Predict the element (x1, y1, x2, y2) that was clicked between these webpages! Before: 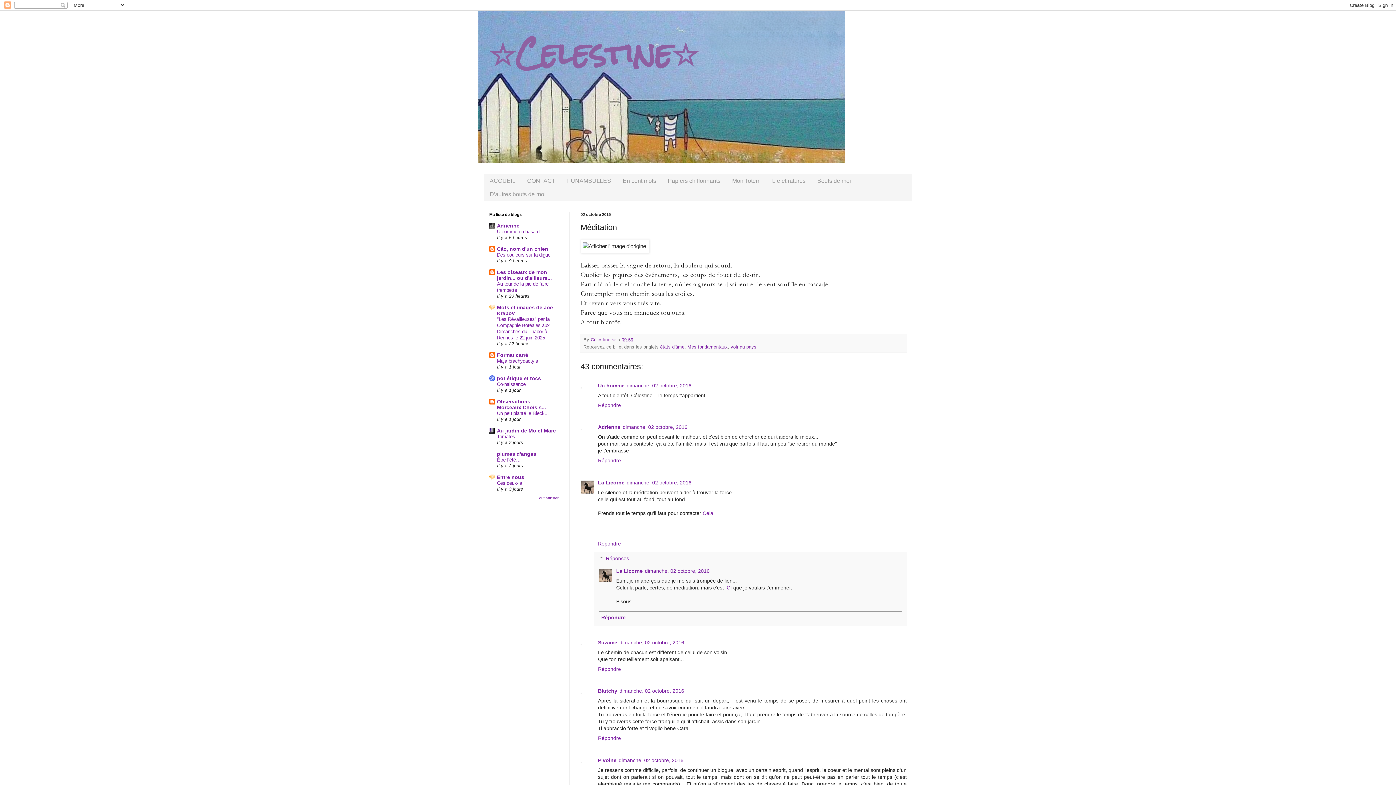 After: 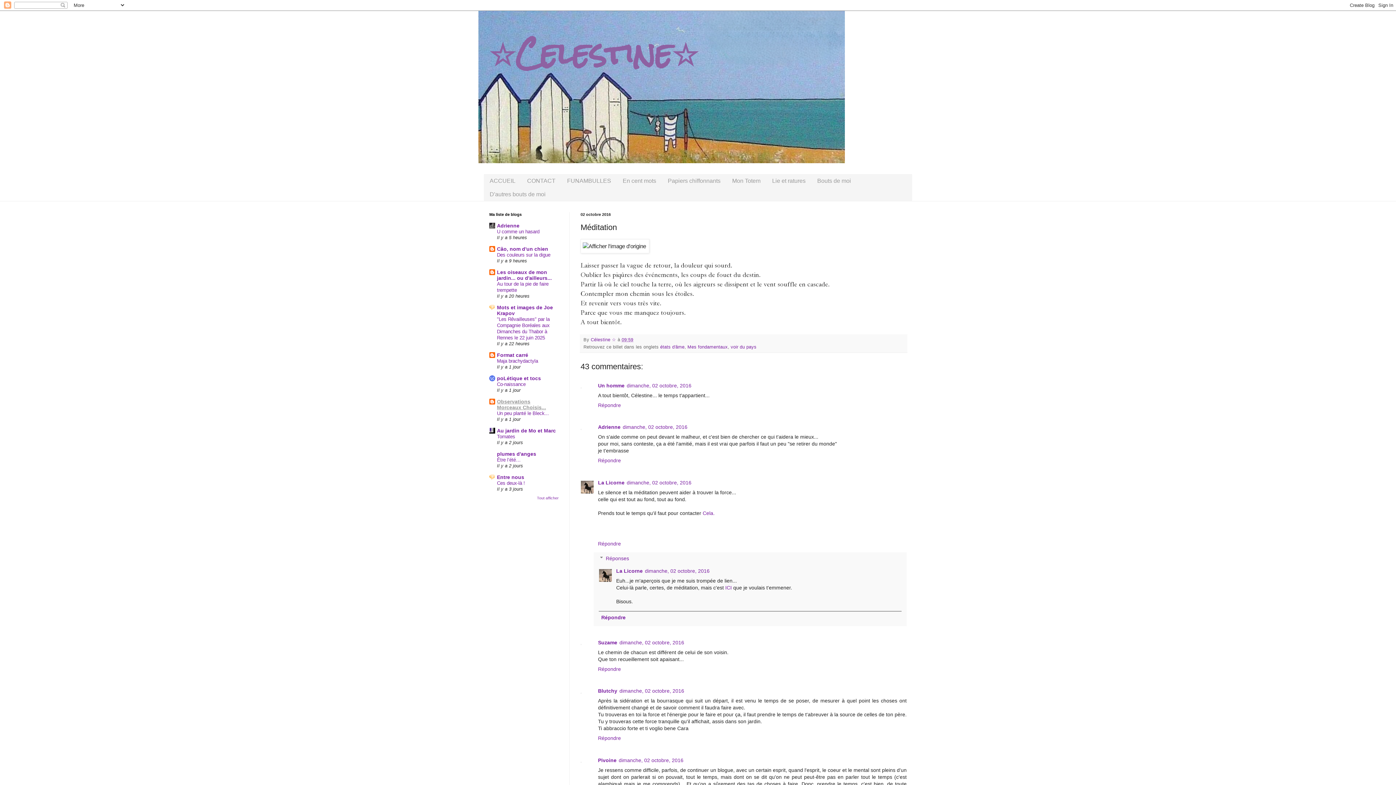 Action: label: Observations Morceaux Choisis... bbox: (497, 398, 546, 410)